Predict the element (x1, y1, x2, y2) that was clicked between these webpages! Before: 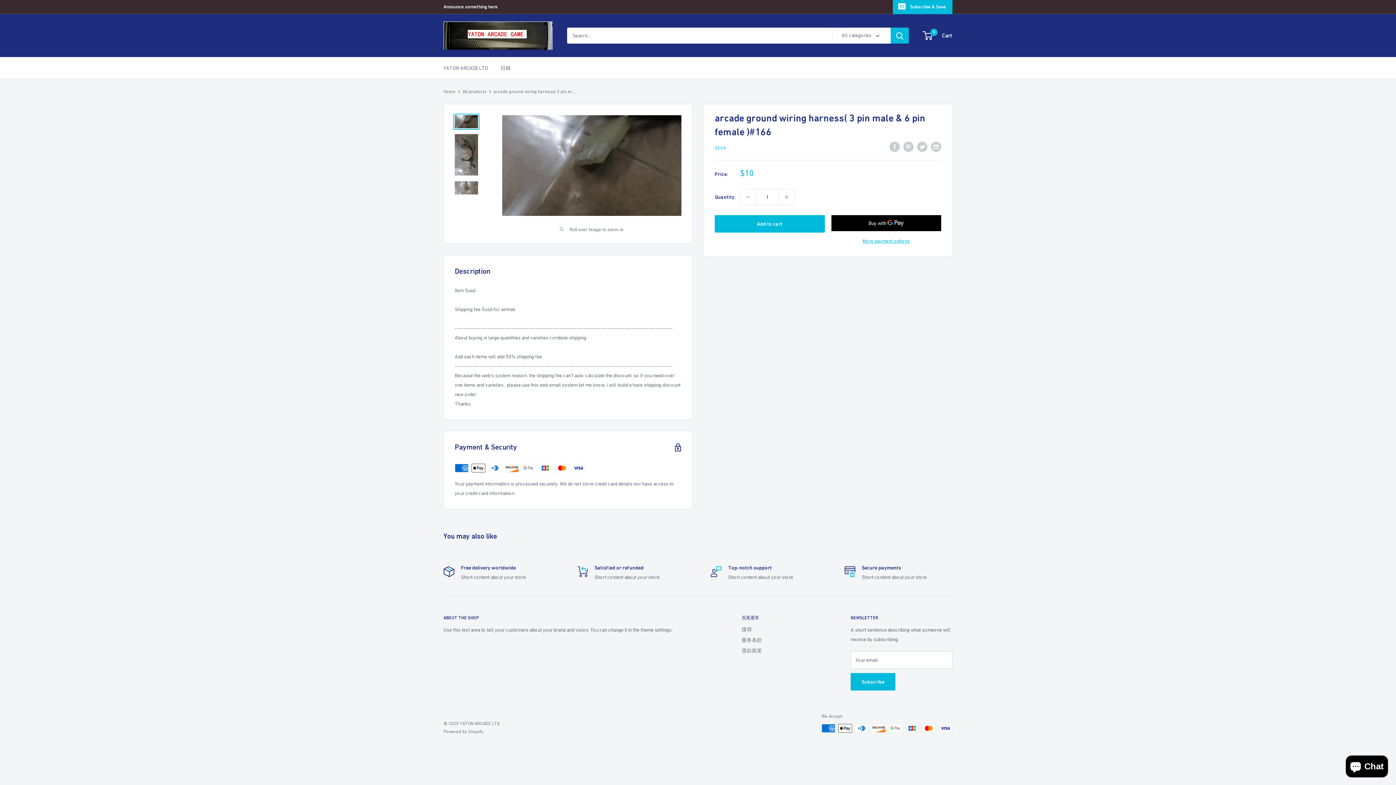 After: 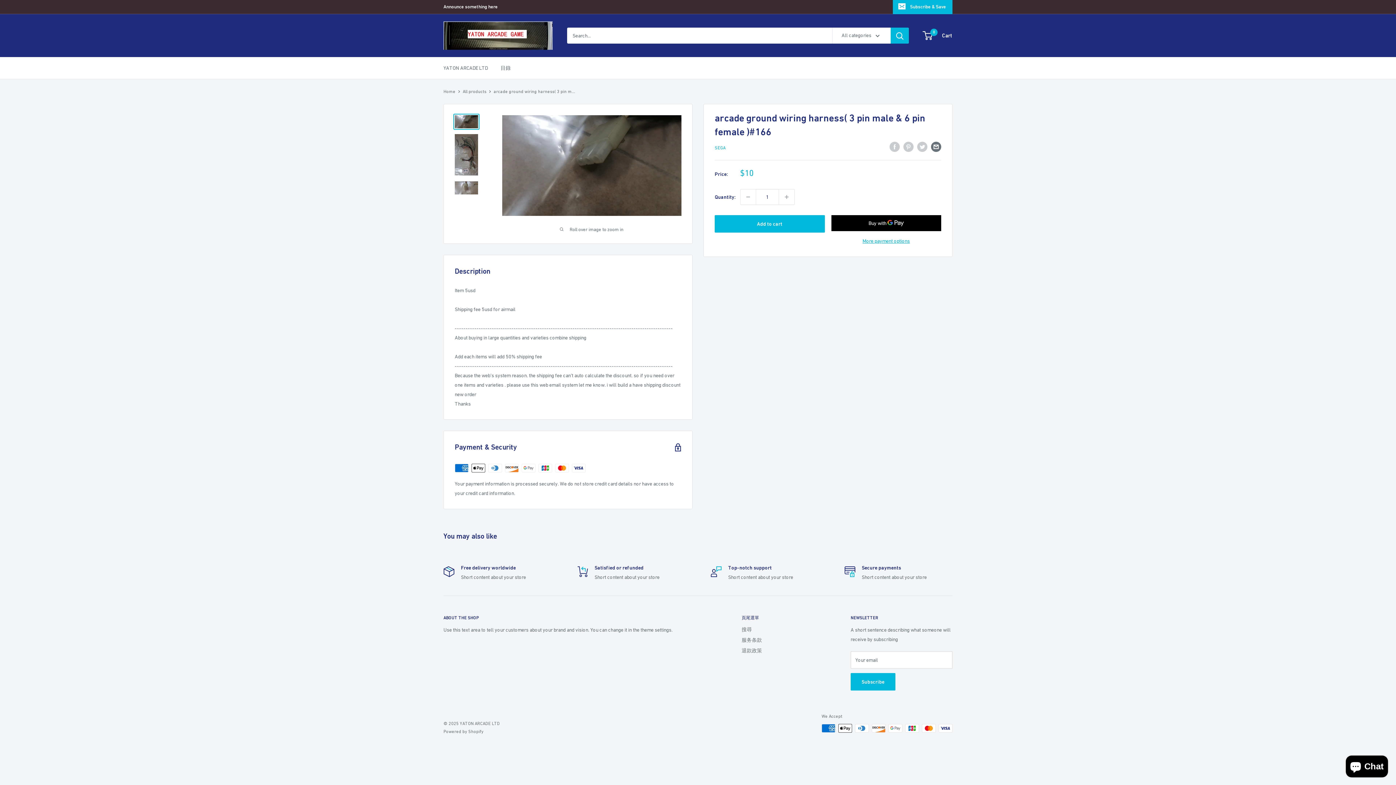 Action: bbox: (931, 141, 941, 152) label: Share by email